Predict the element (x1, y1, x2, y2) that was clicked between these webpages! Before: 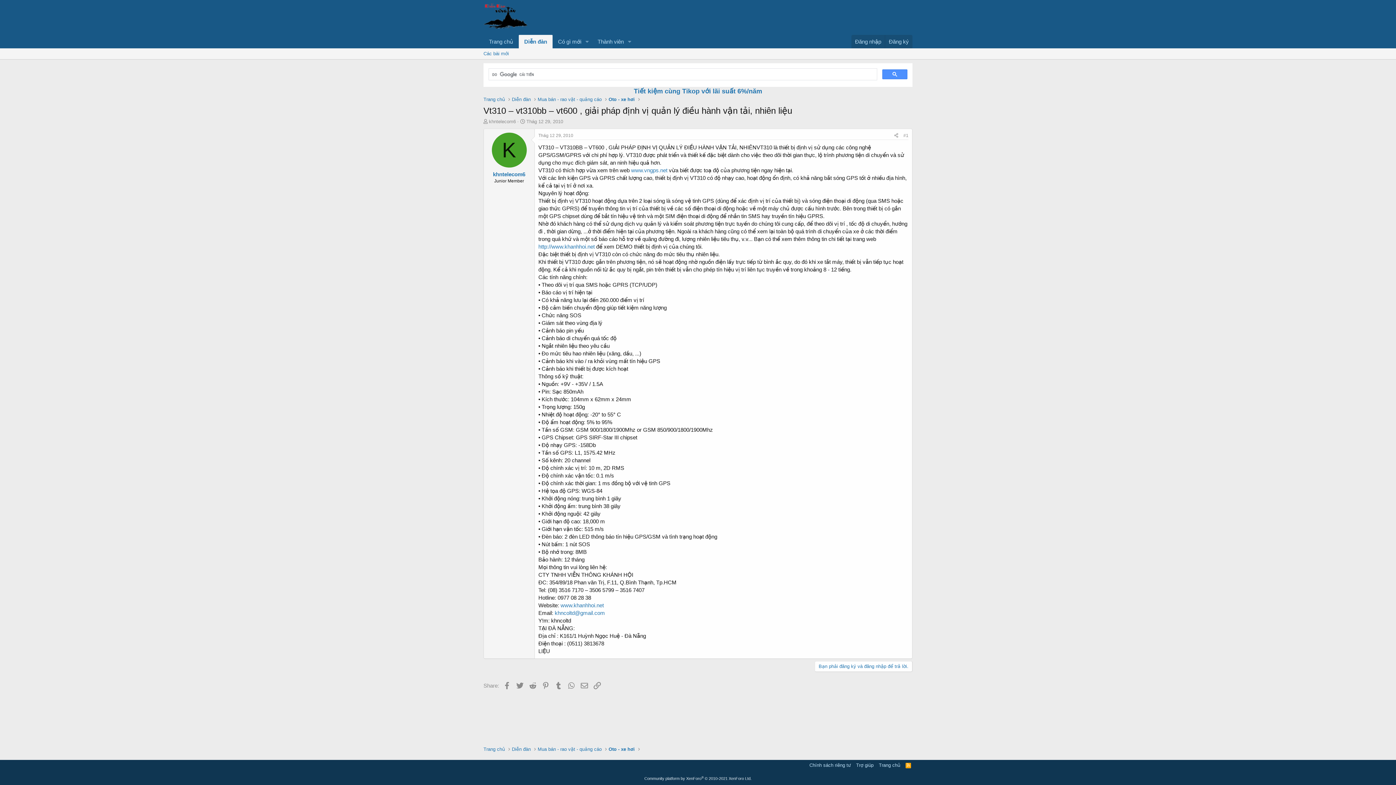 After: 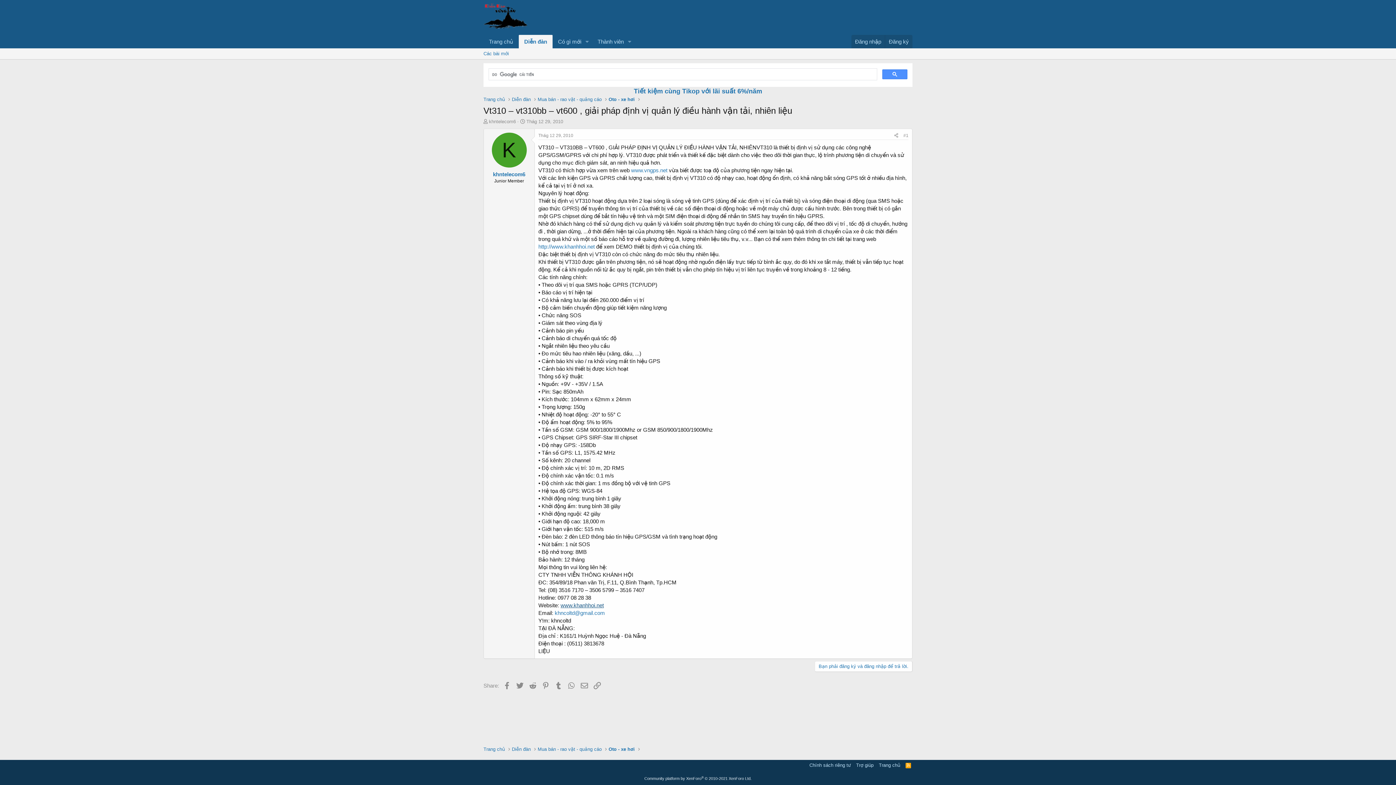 Action: bbox: (560, 602, 604, 608) label: www.khanhhoi.net